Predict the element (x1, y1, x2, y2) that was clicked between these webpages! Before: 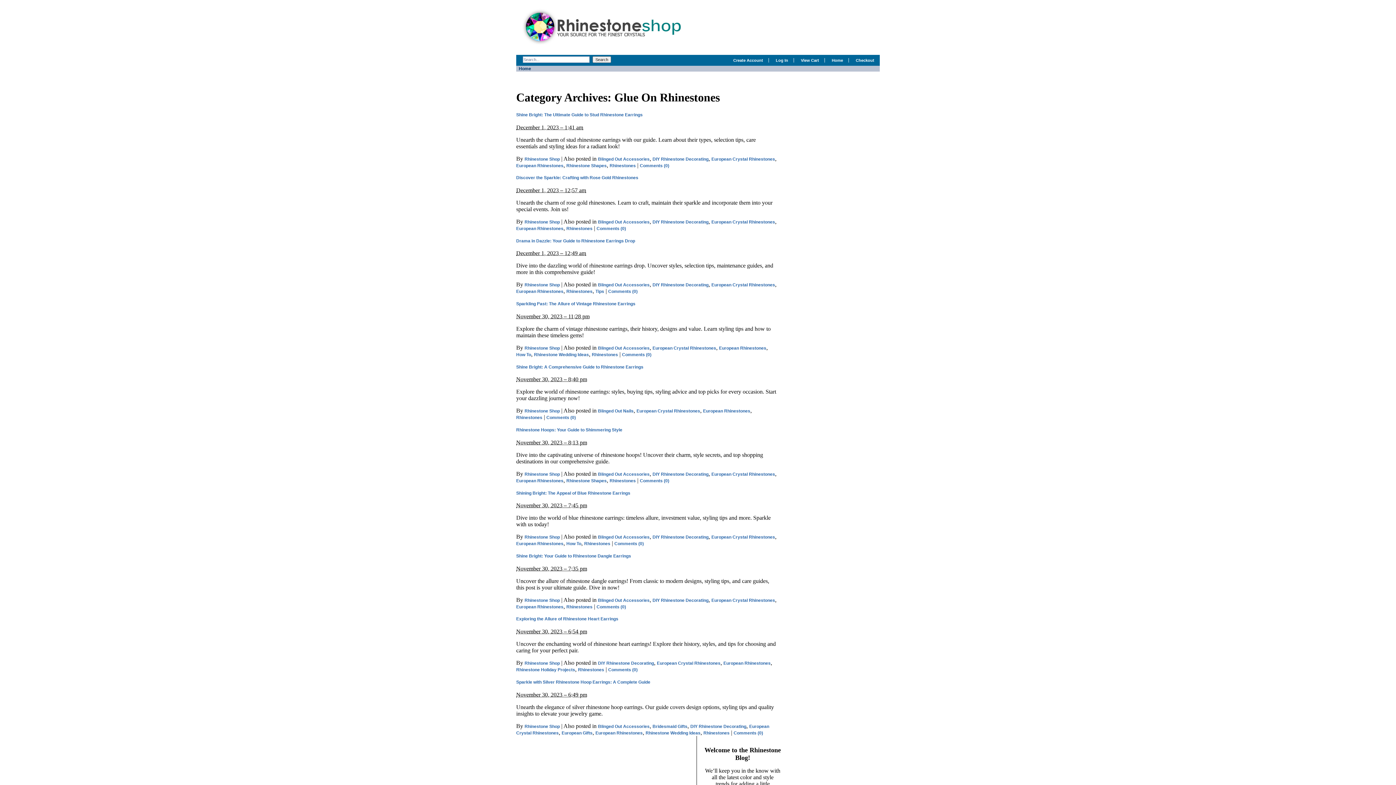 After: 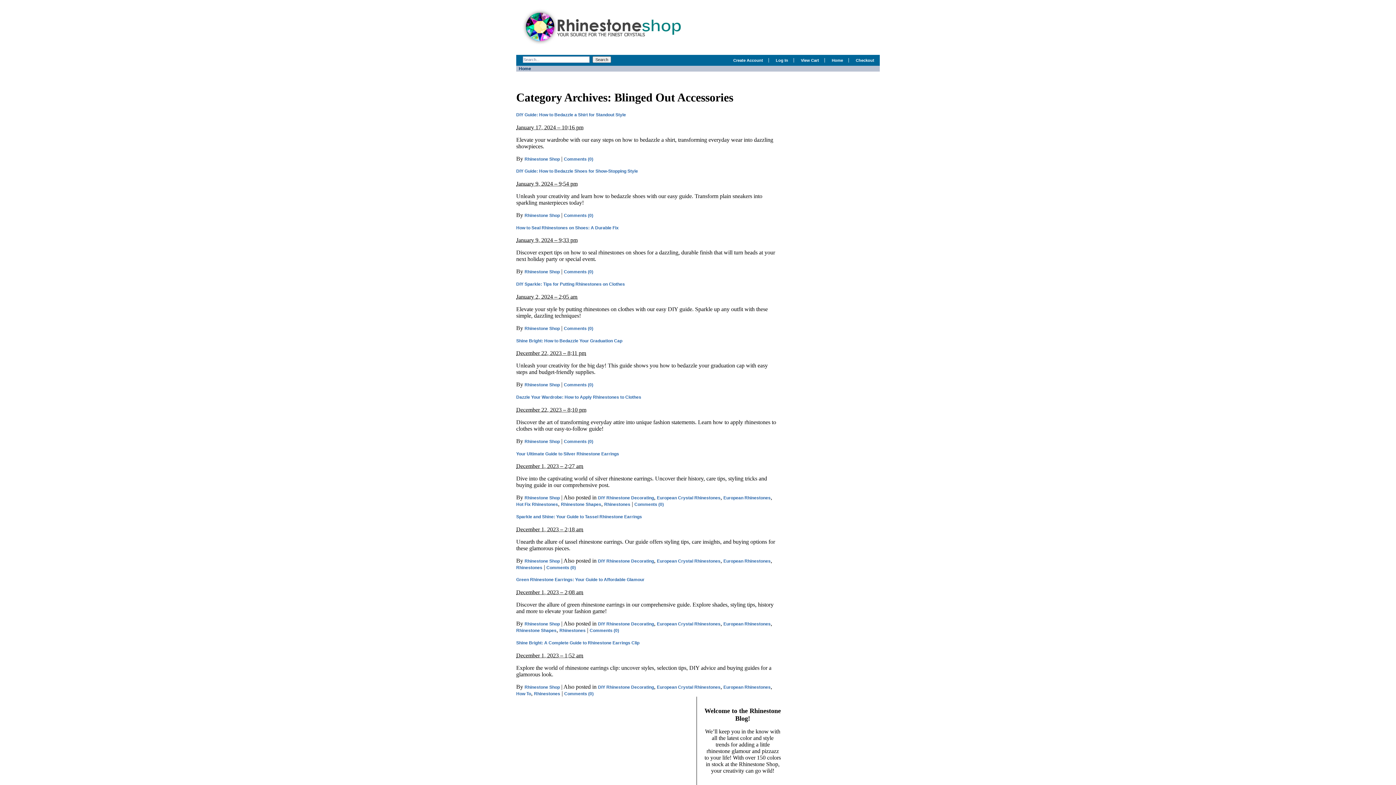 Action: label: Blinged Out Accessories bbox: (598, 219, 649, 224)